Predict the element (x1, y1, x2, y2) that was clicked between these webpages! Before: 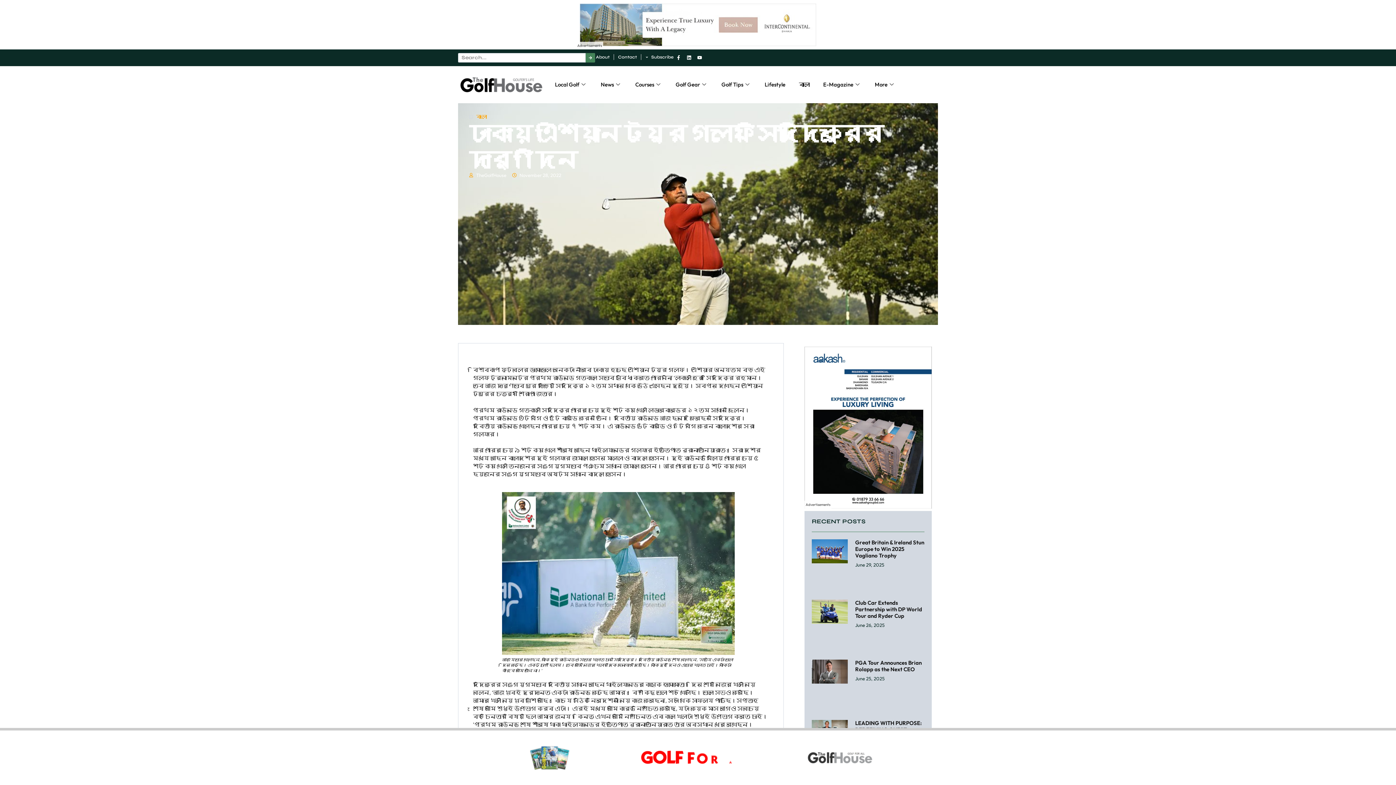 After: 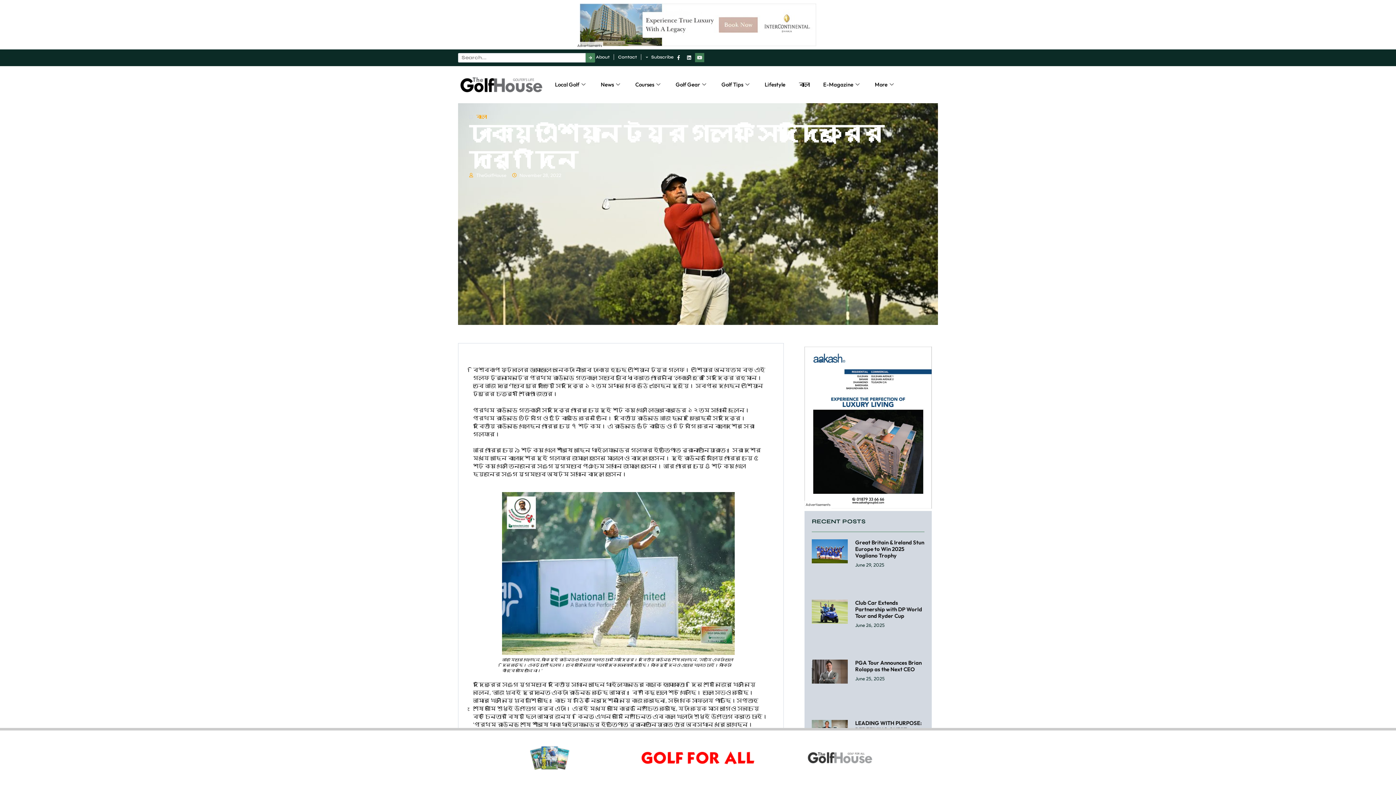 Action: label: Youtube bbox: (695, 53, 704, 61)